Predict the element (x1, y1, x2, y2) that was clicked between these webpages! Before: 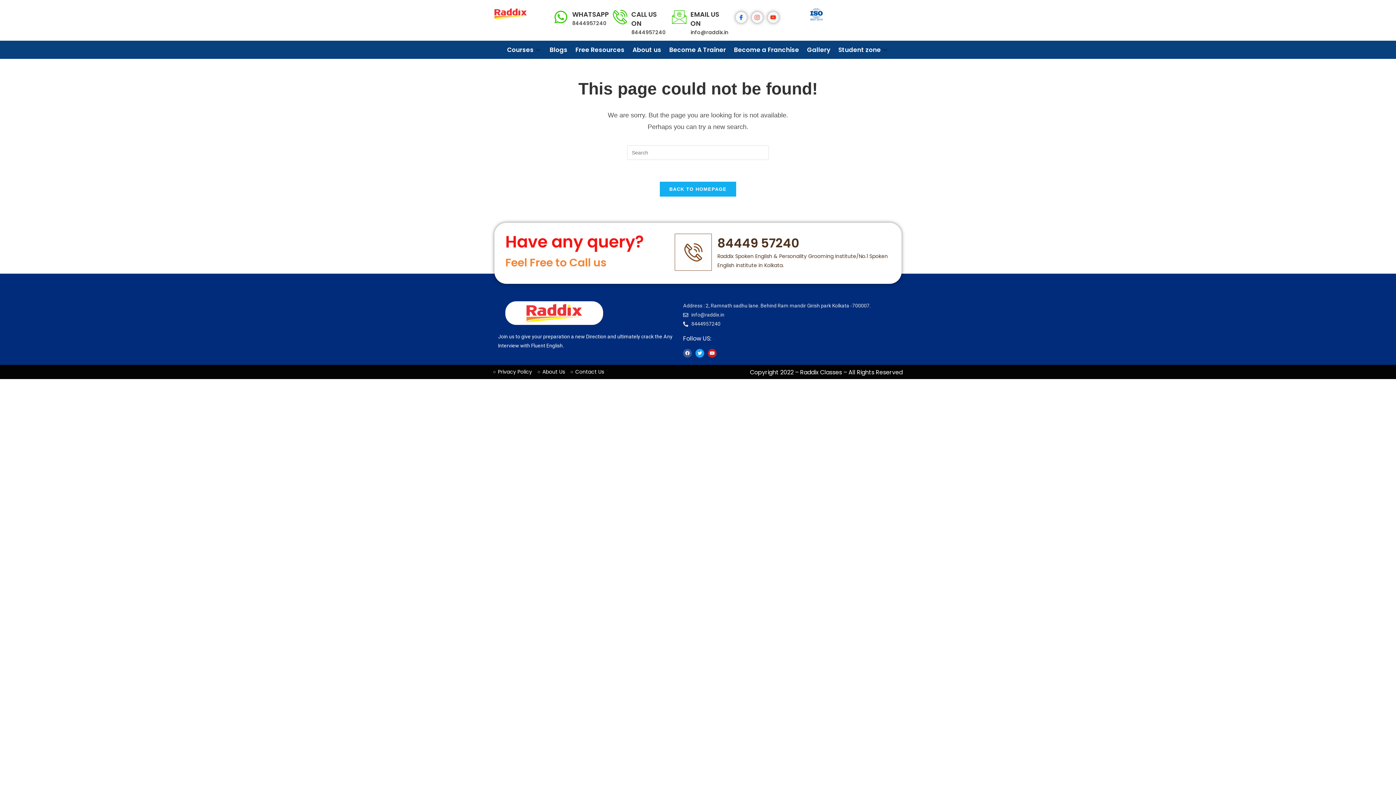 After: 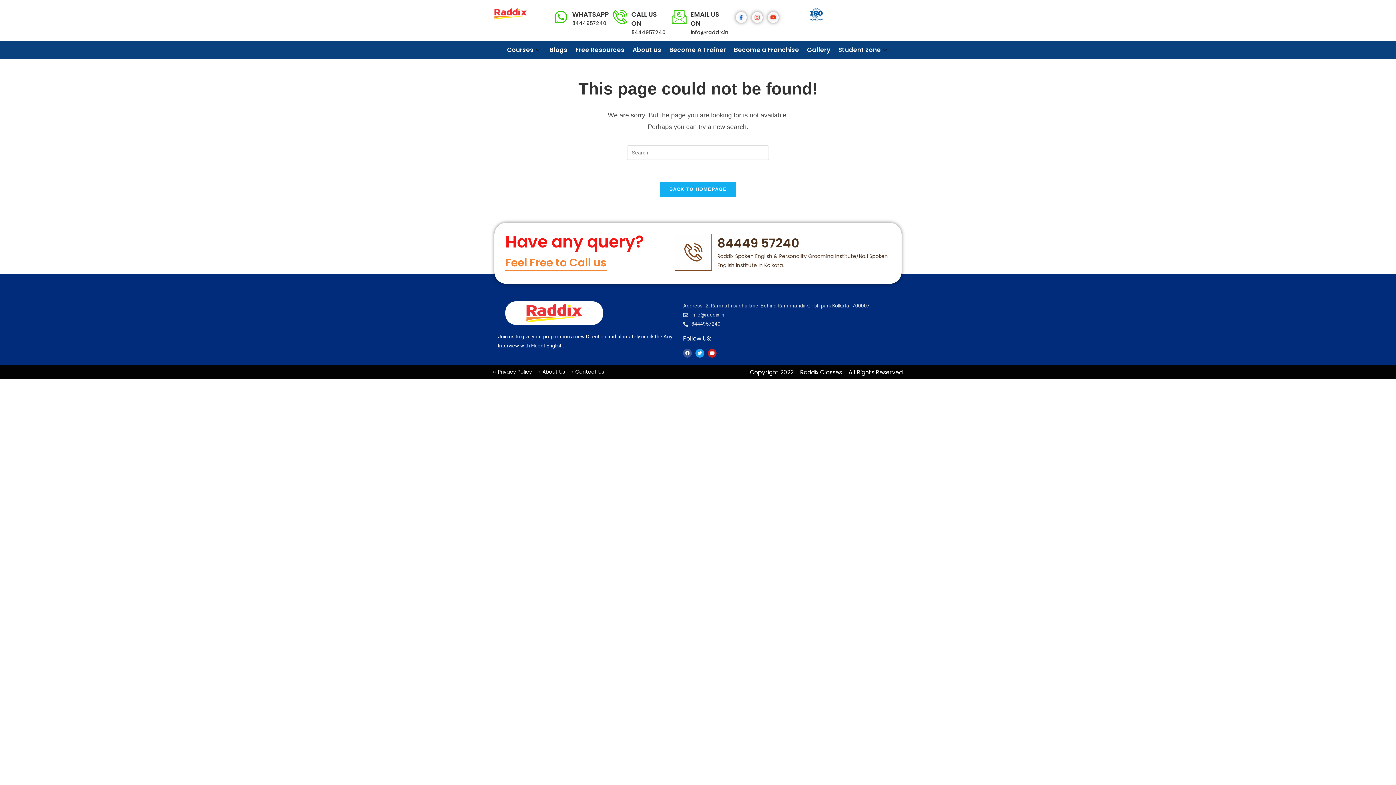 Action: label: Feel Free to Call us bbox: (505, 255, 606, 270)